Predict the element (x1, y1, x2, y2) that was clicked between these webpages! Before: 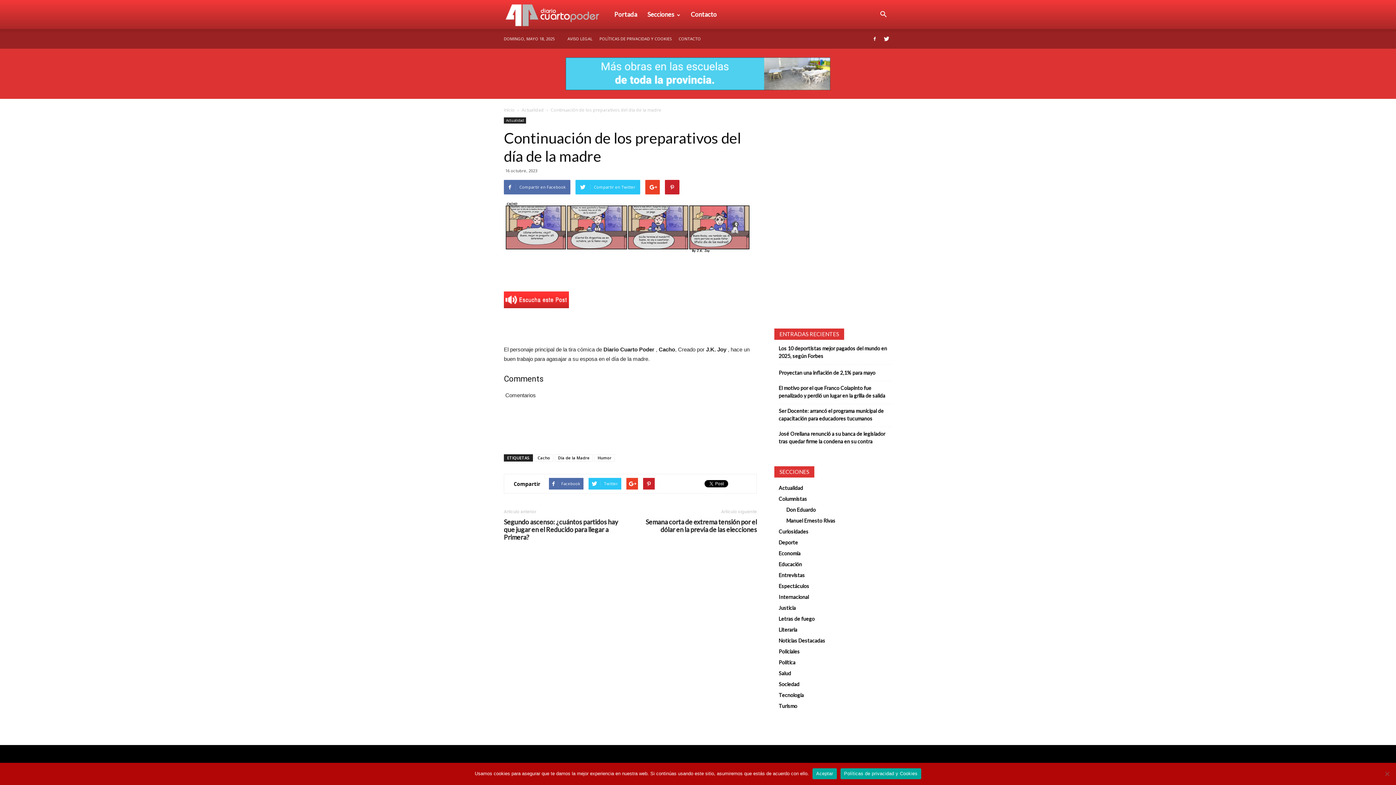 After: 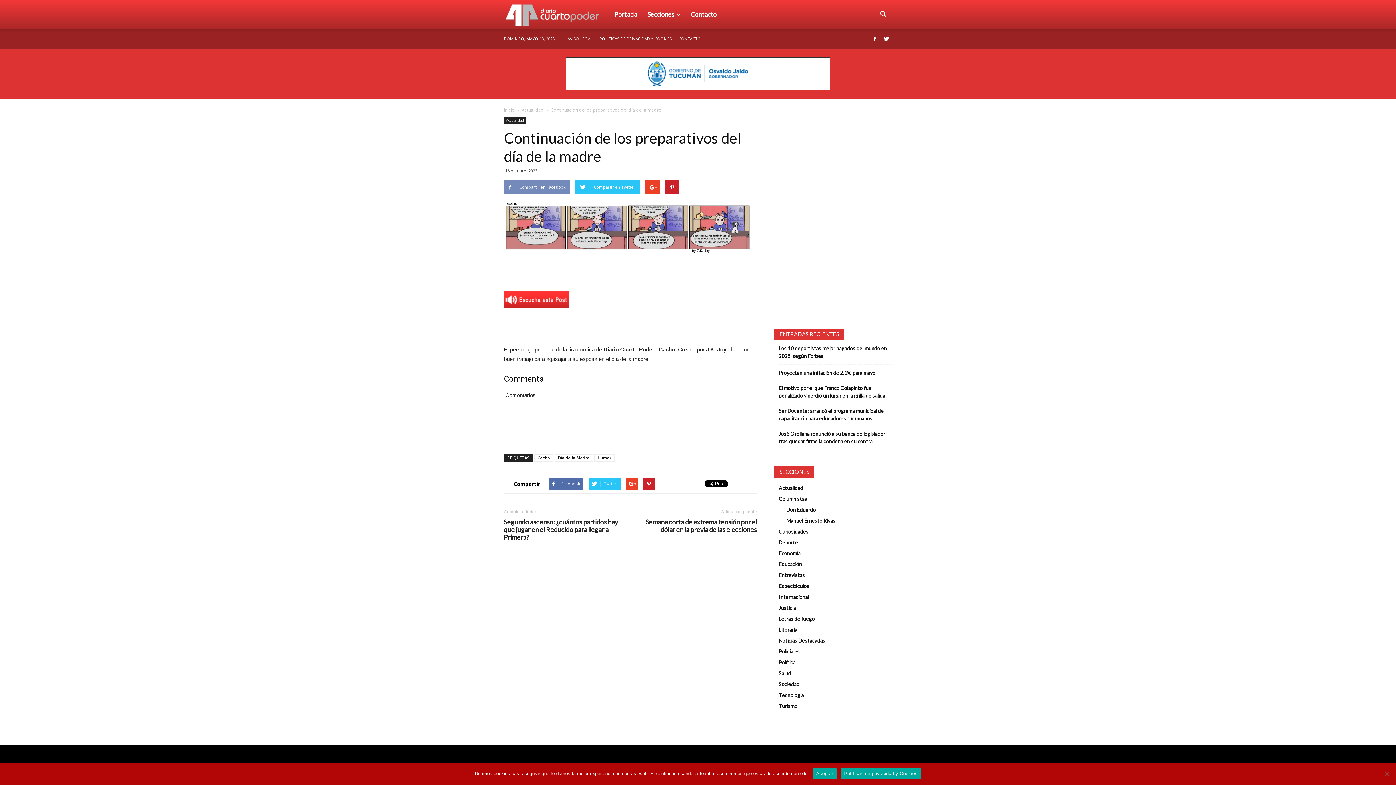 Action: label: Compartir en Facebook bbox: (504, 180, 570, 194)